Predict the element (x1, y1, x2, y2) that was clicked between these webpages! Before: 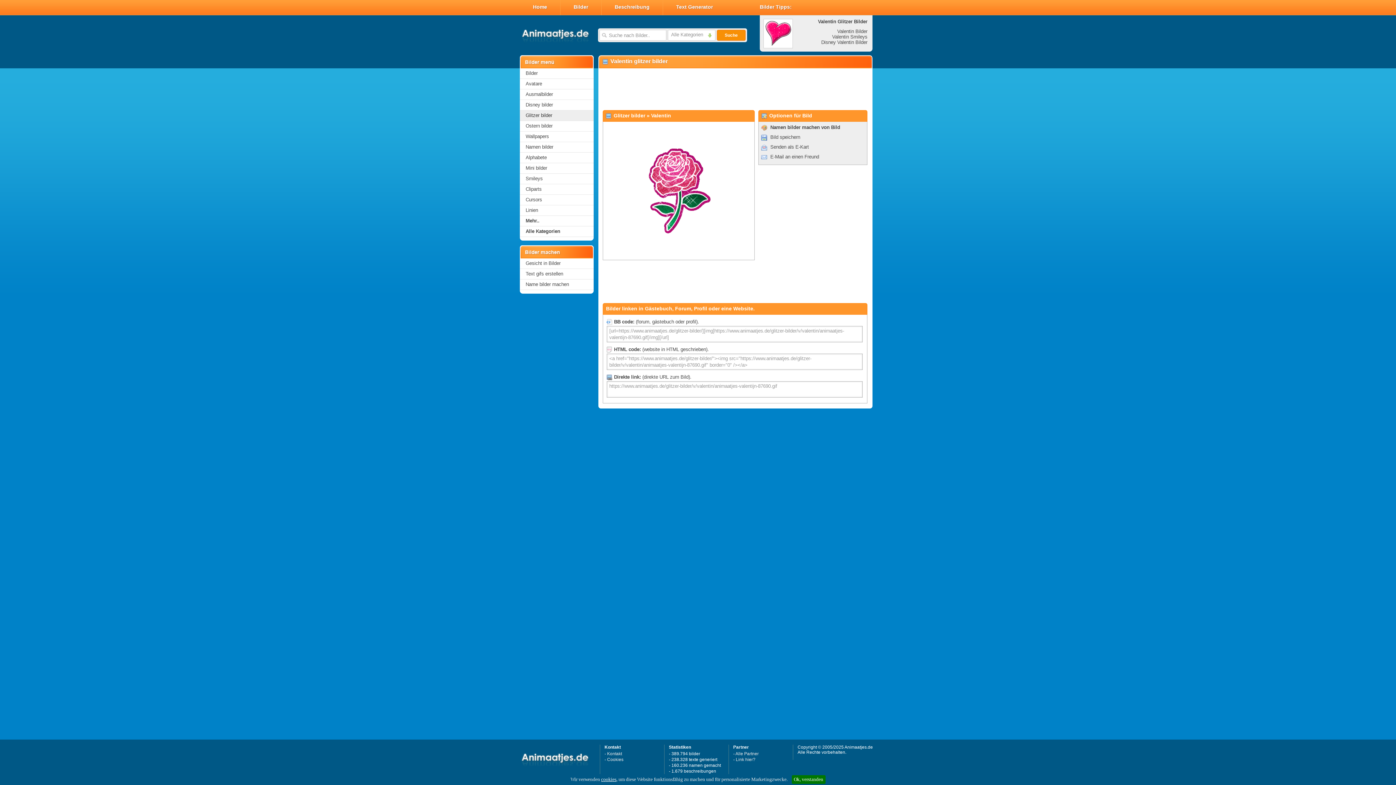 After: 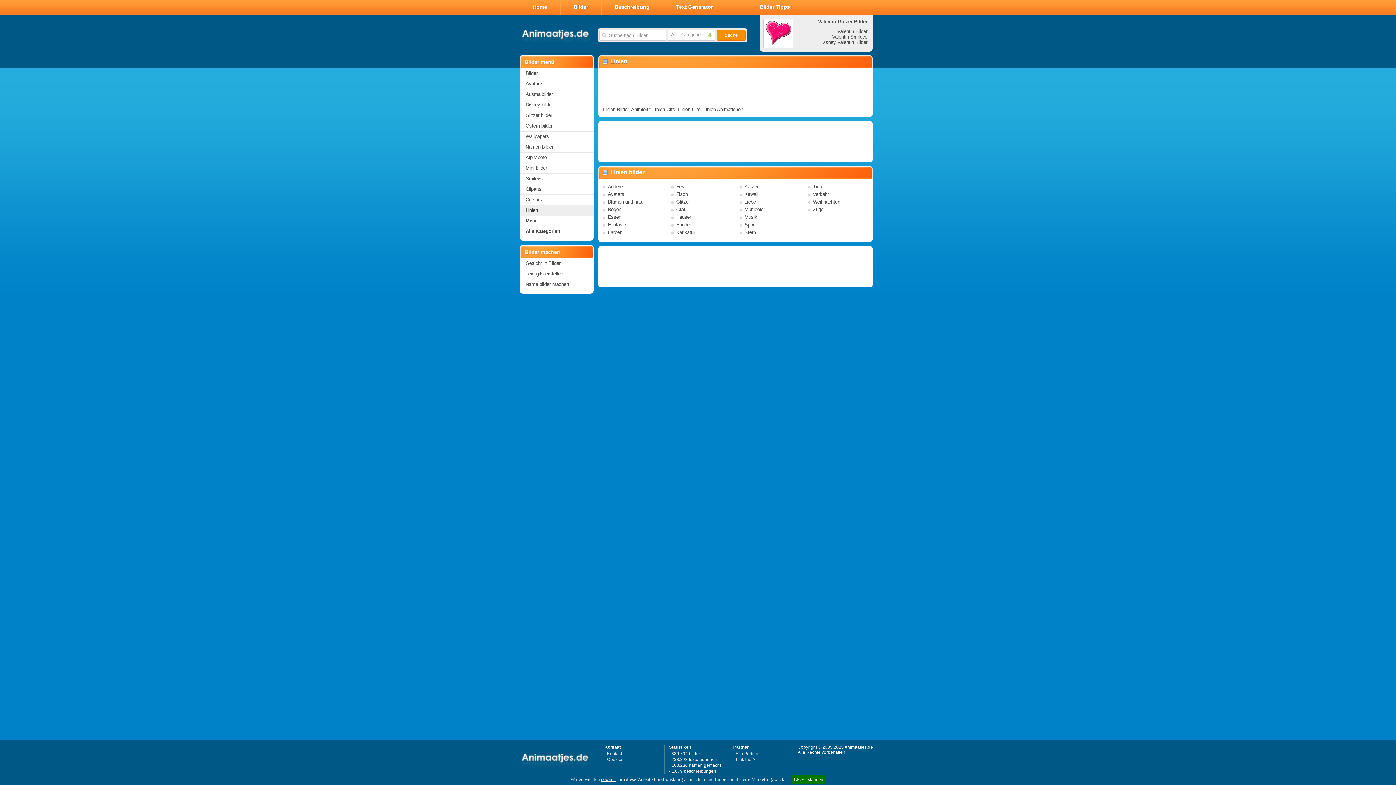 Action: label: Linien bbox: (520, 205, 593, 216)